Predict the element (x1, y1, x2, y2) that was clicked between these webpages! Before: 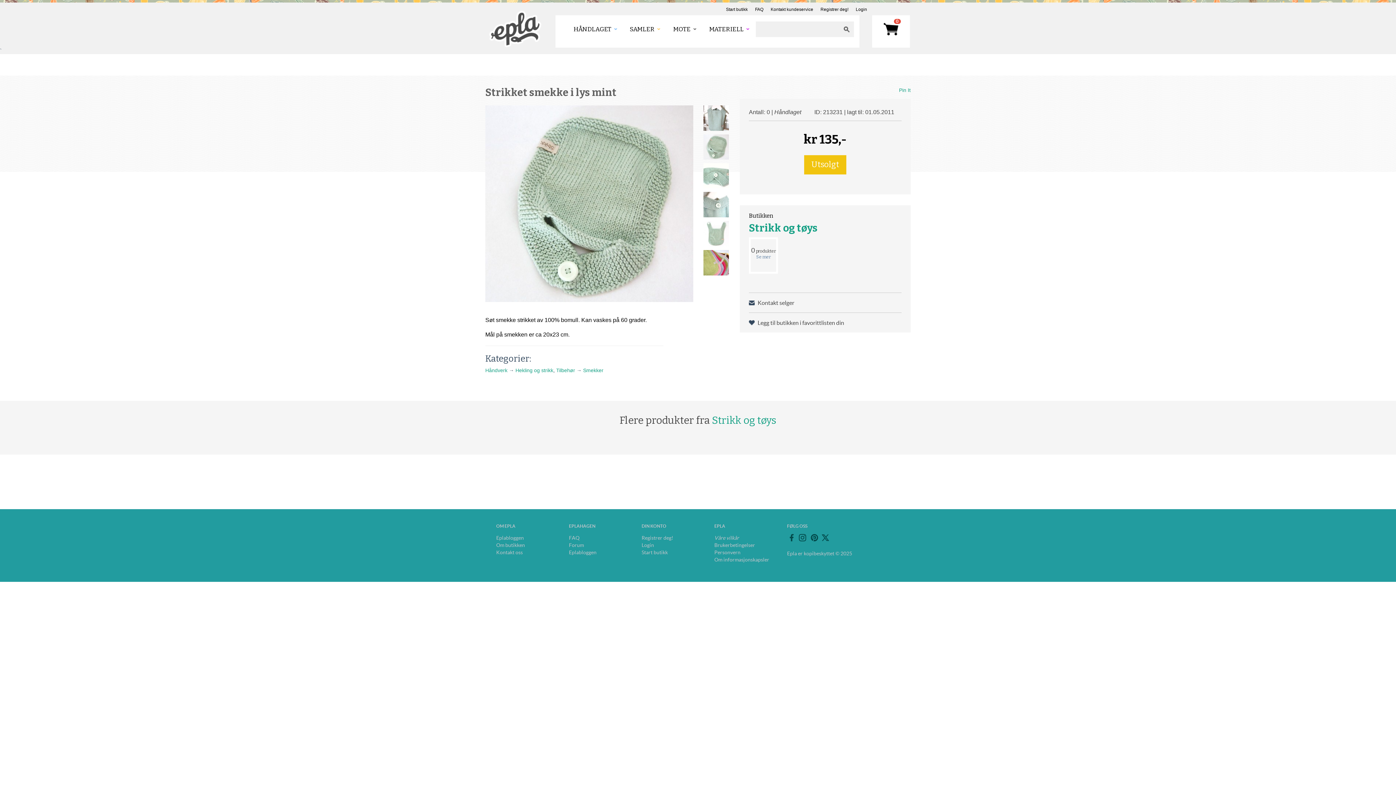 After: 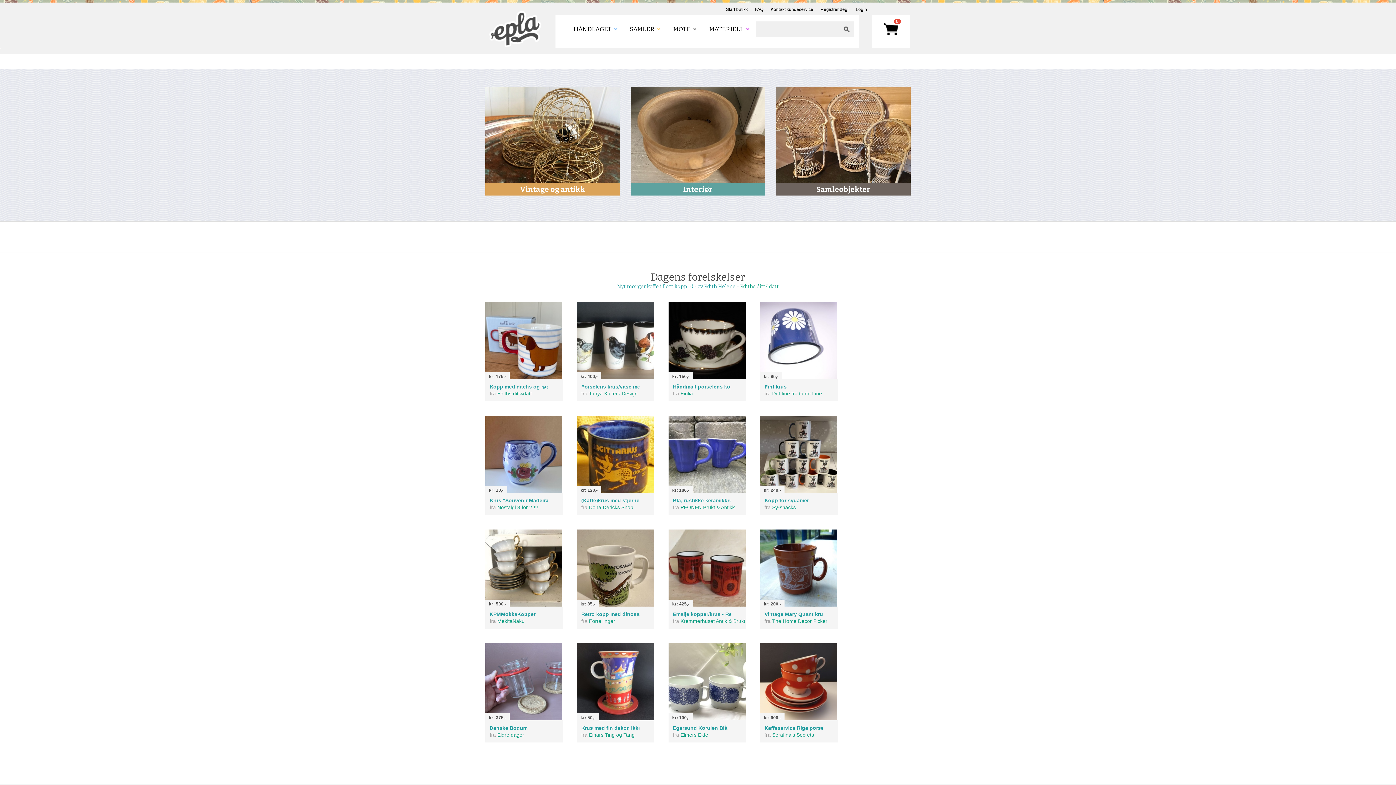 Action: bbox: (624, 24, 665, 33) label: SAMLER